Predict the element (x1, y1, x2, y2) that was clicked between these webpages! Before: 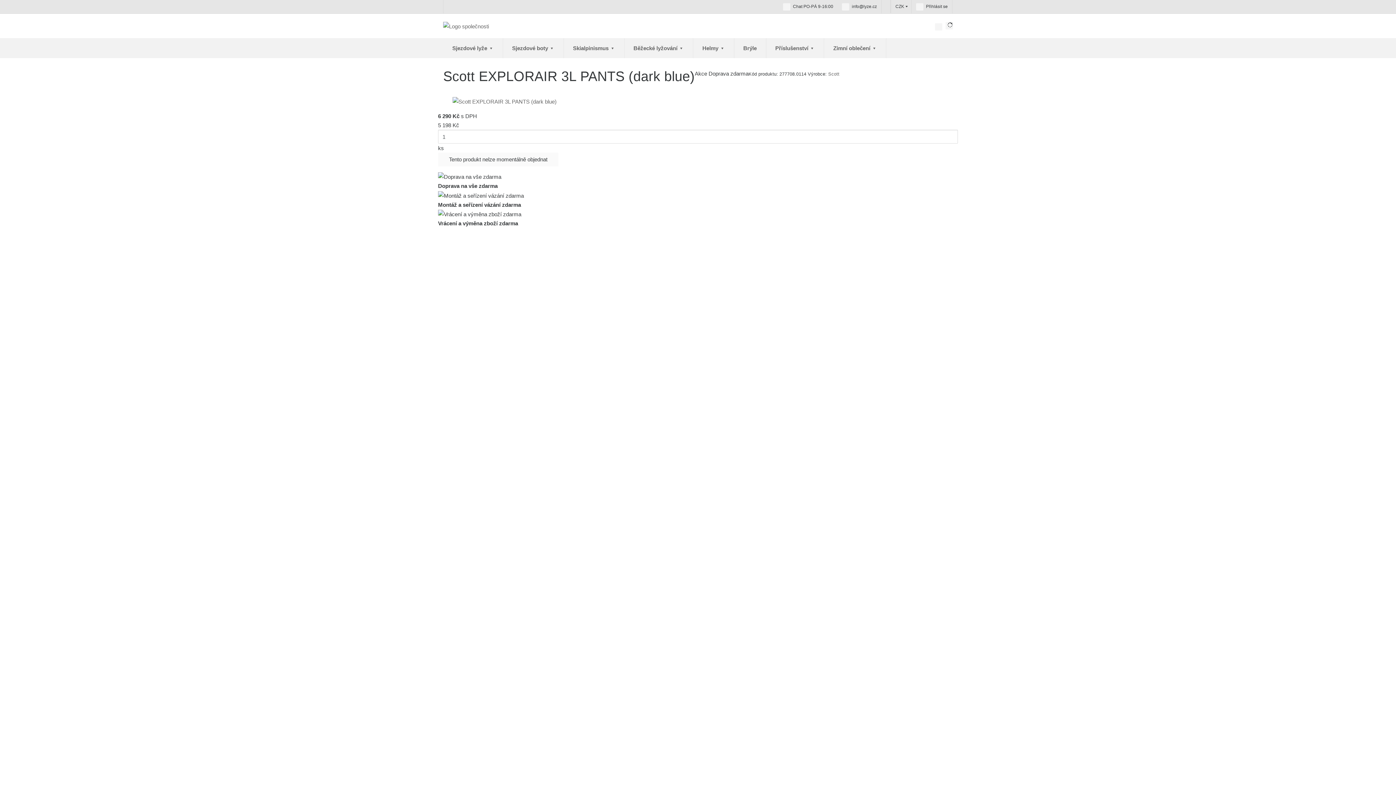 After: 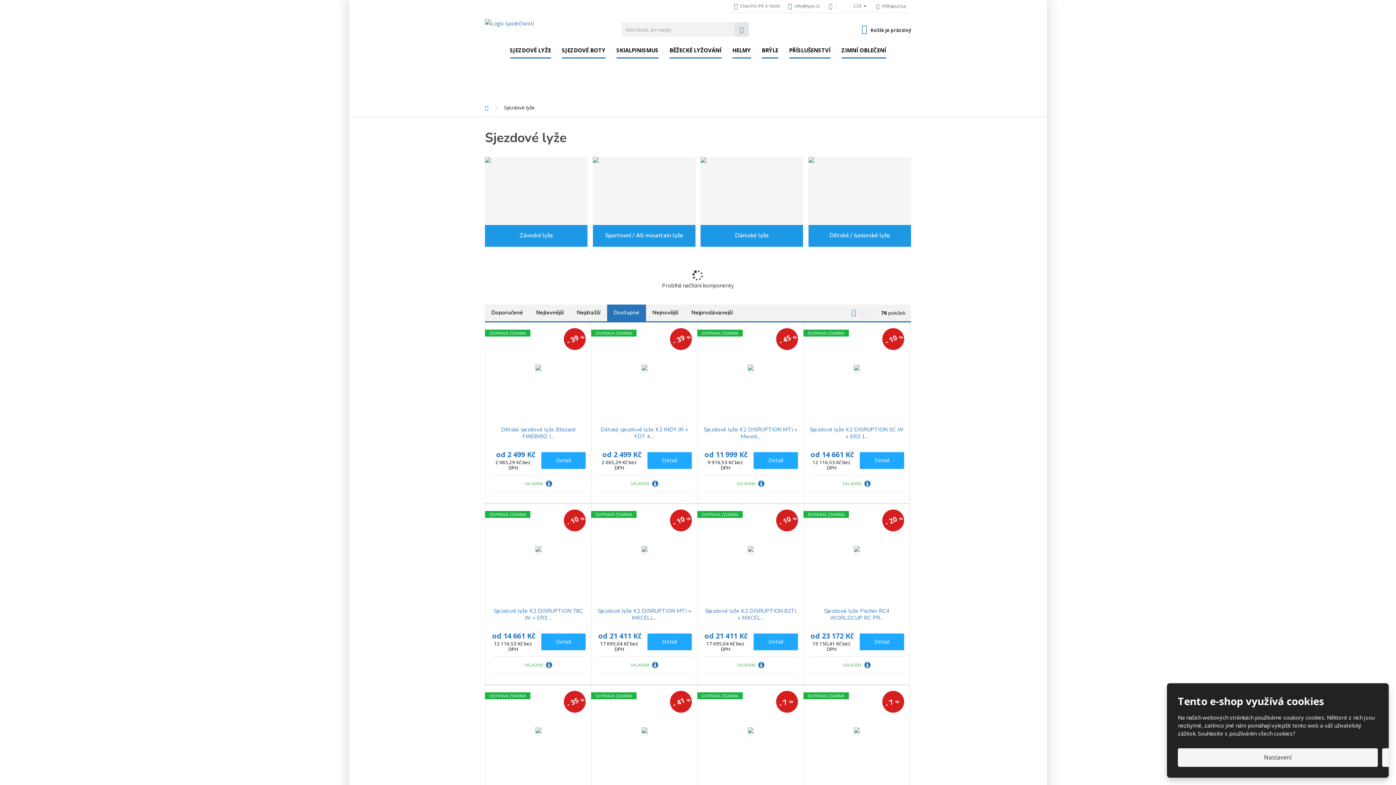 Action: bbox: (443, 38, 503, 58) label: Sjezdové lyže 